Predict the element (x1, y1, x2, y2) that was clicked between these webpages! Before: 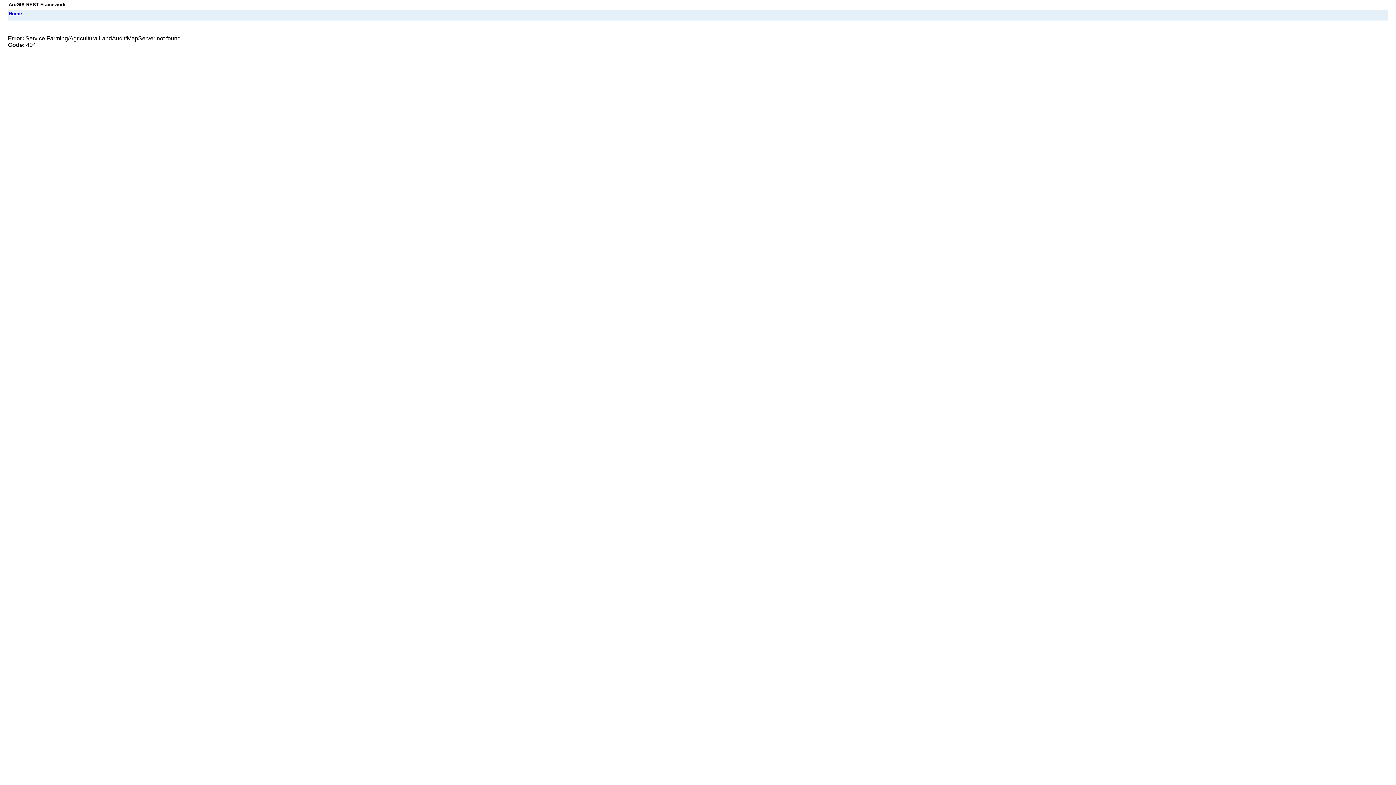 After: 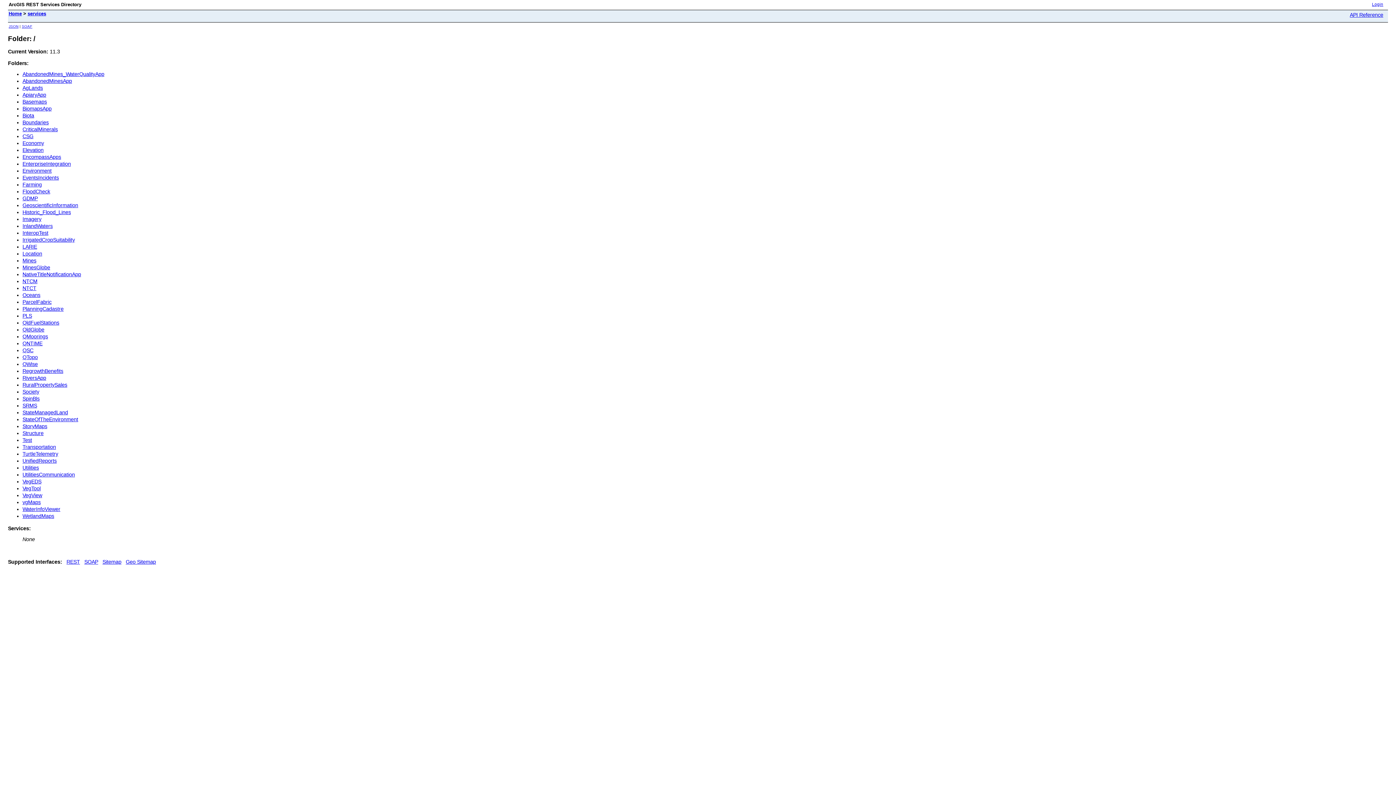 Action: bbox: (8, 10, 21, 16) label: Home